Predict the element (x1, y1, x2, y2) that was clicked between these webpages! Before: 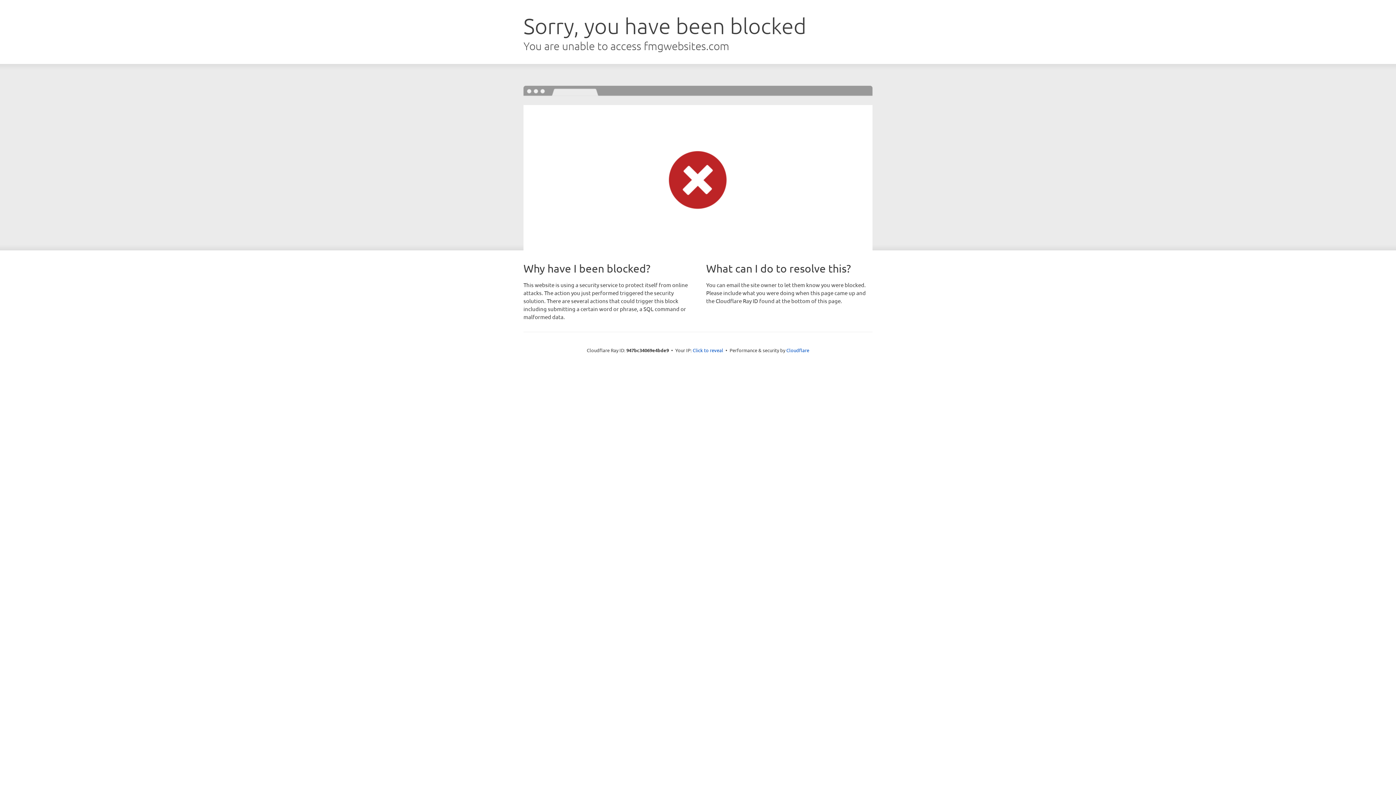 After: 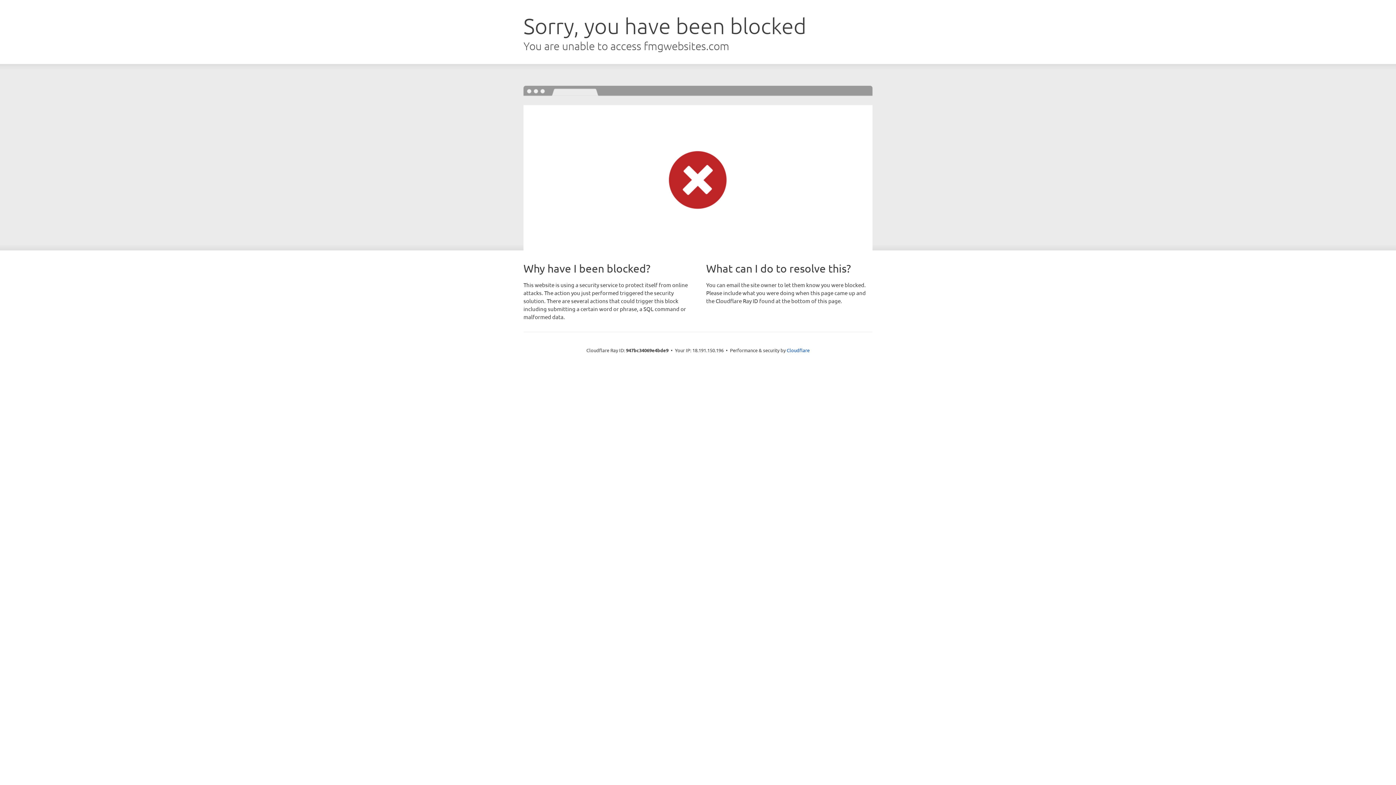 Action: bbox: (692, 346, 723, 353) label: Click to reveal